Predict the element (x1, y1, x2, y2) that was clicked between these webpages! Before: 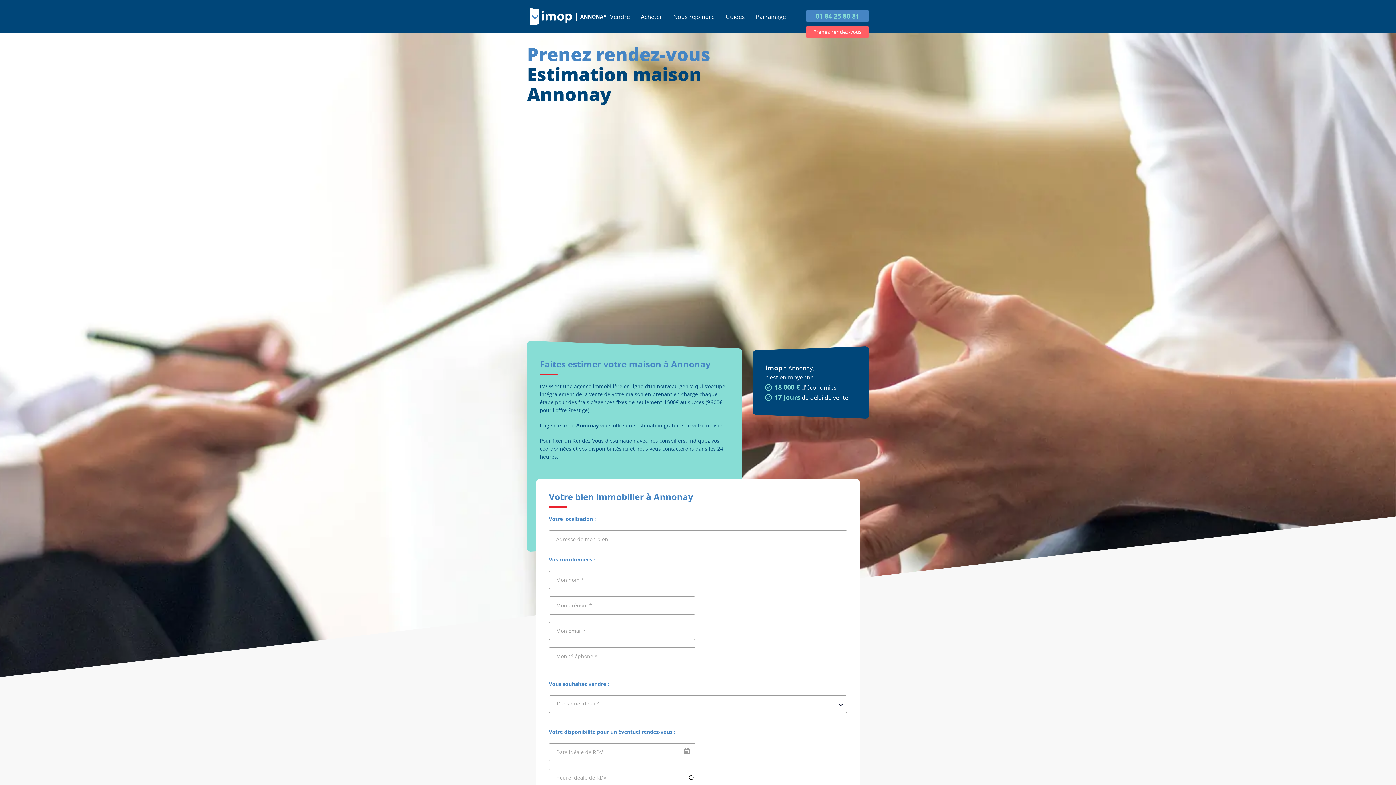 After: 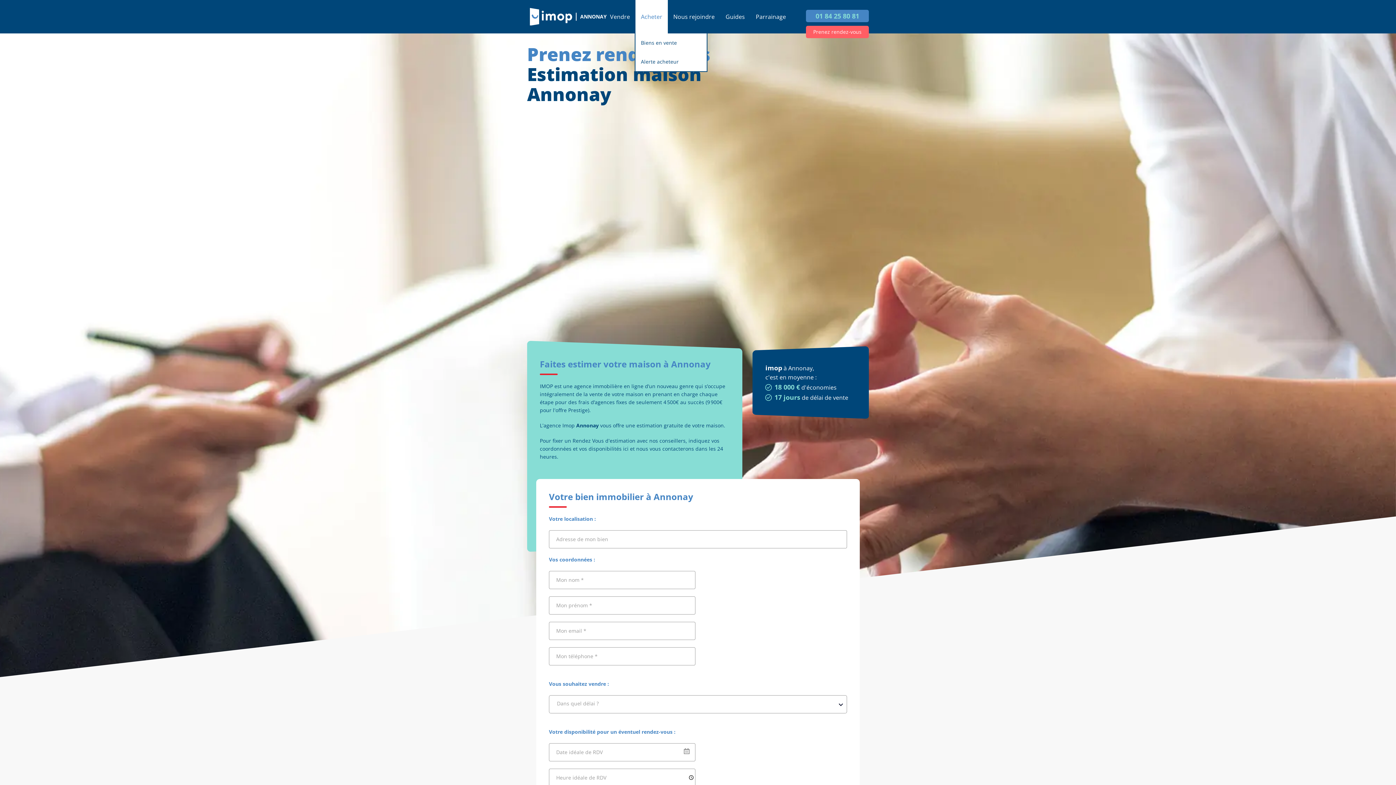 Action: bbox: (635, 0, 668, 33) label: Acheter